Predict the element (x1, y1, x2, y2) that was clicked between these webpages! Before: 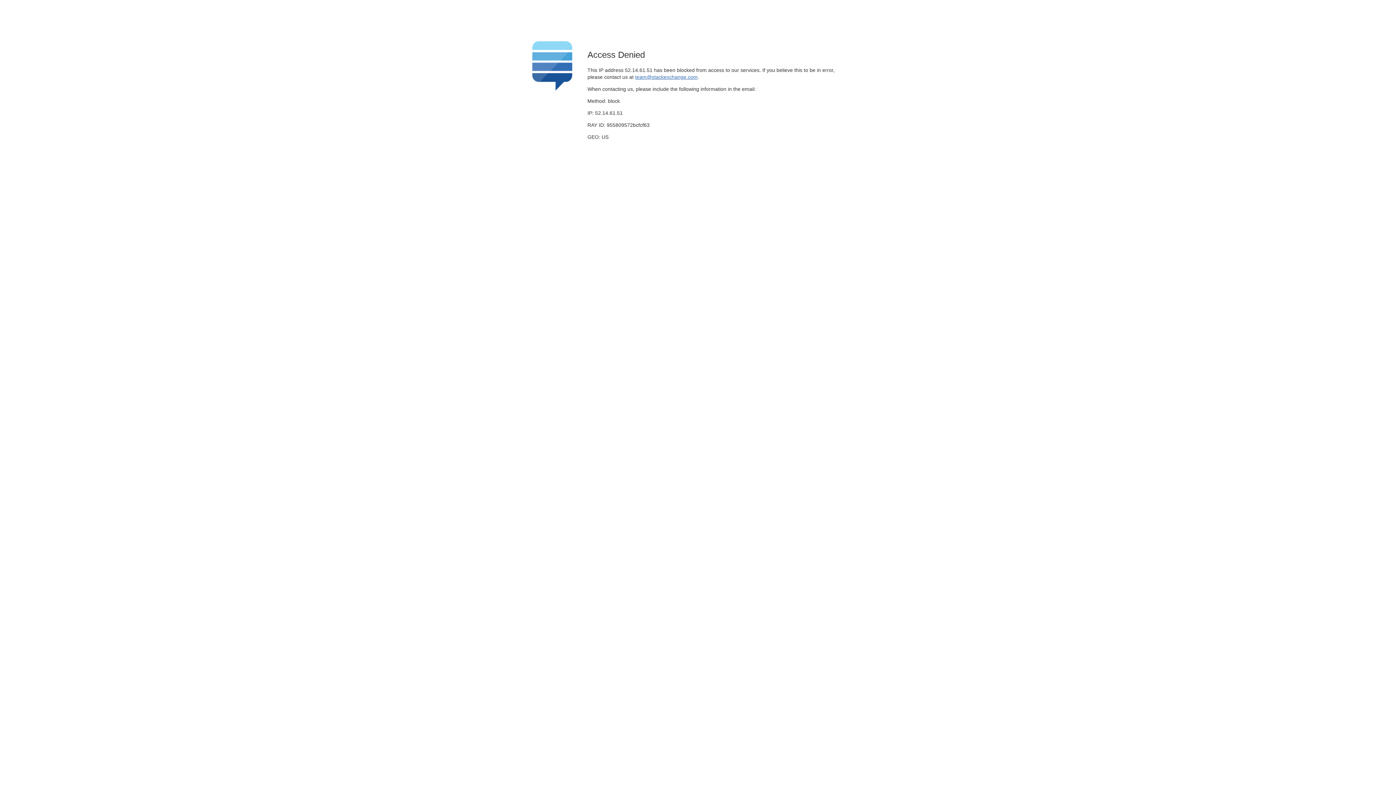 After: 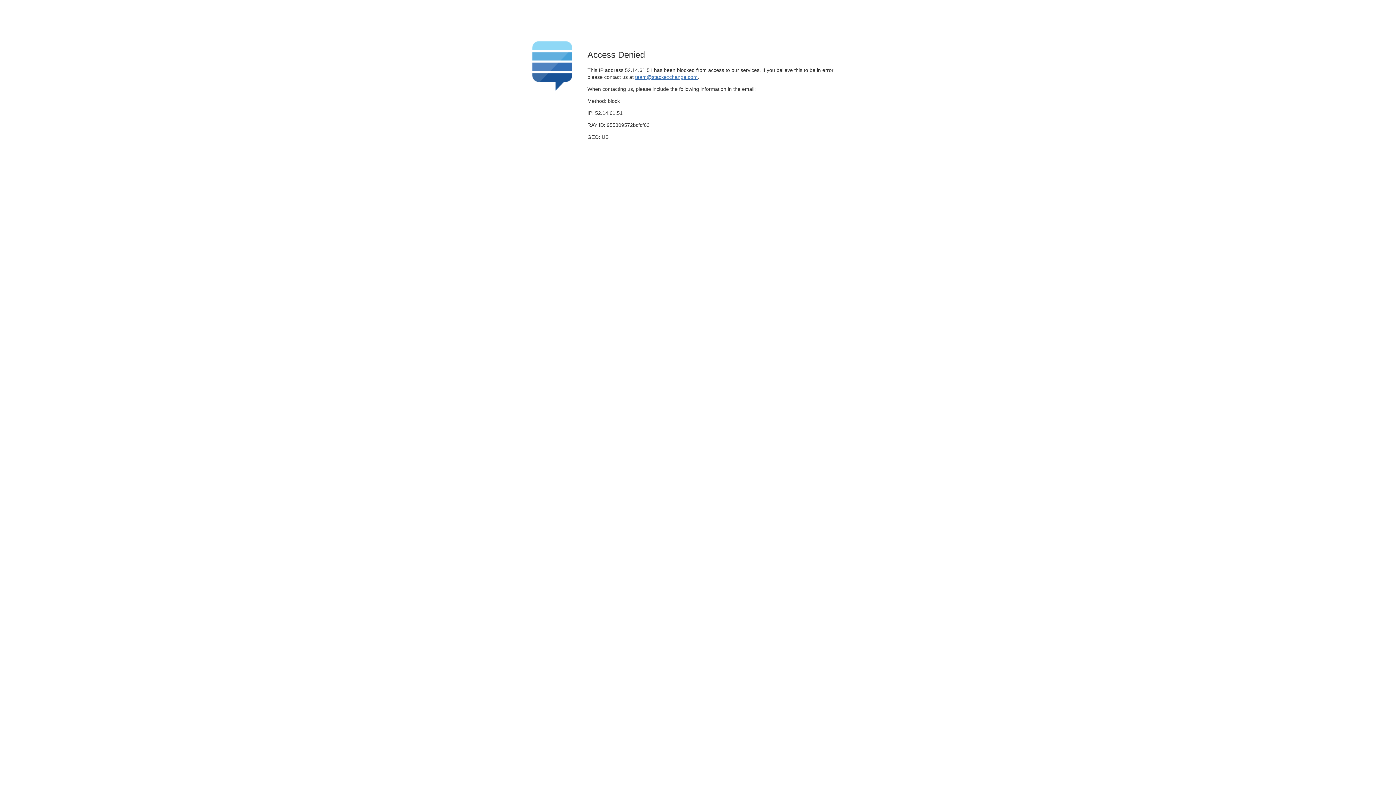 Action: label: team@stackexchange.com bbox: (635, 74, 697, 79)